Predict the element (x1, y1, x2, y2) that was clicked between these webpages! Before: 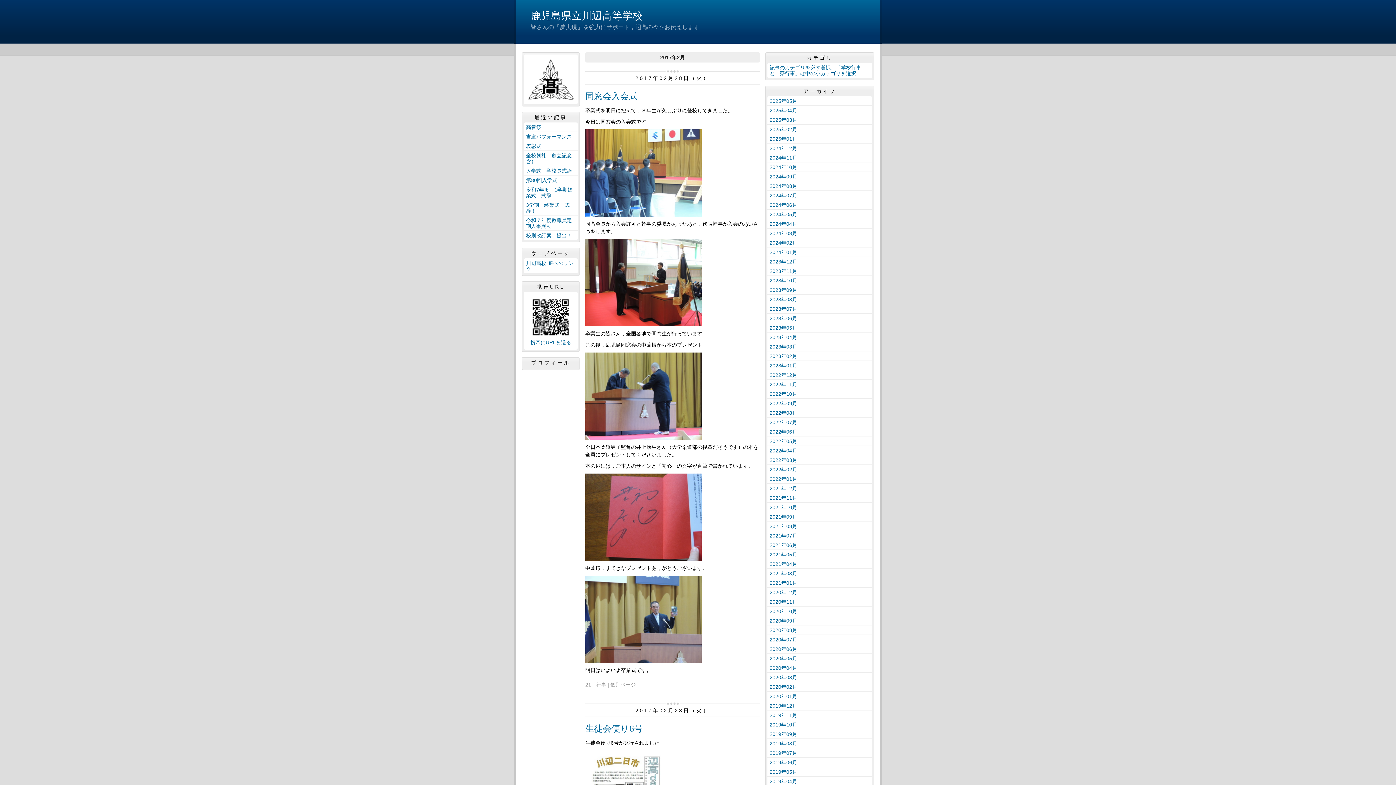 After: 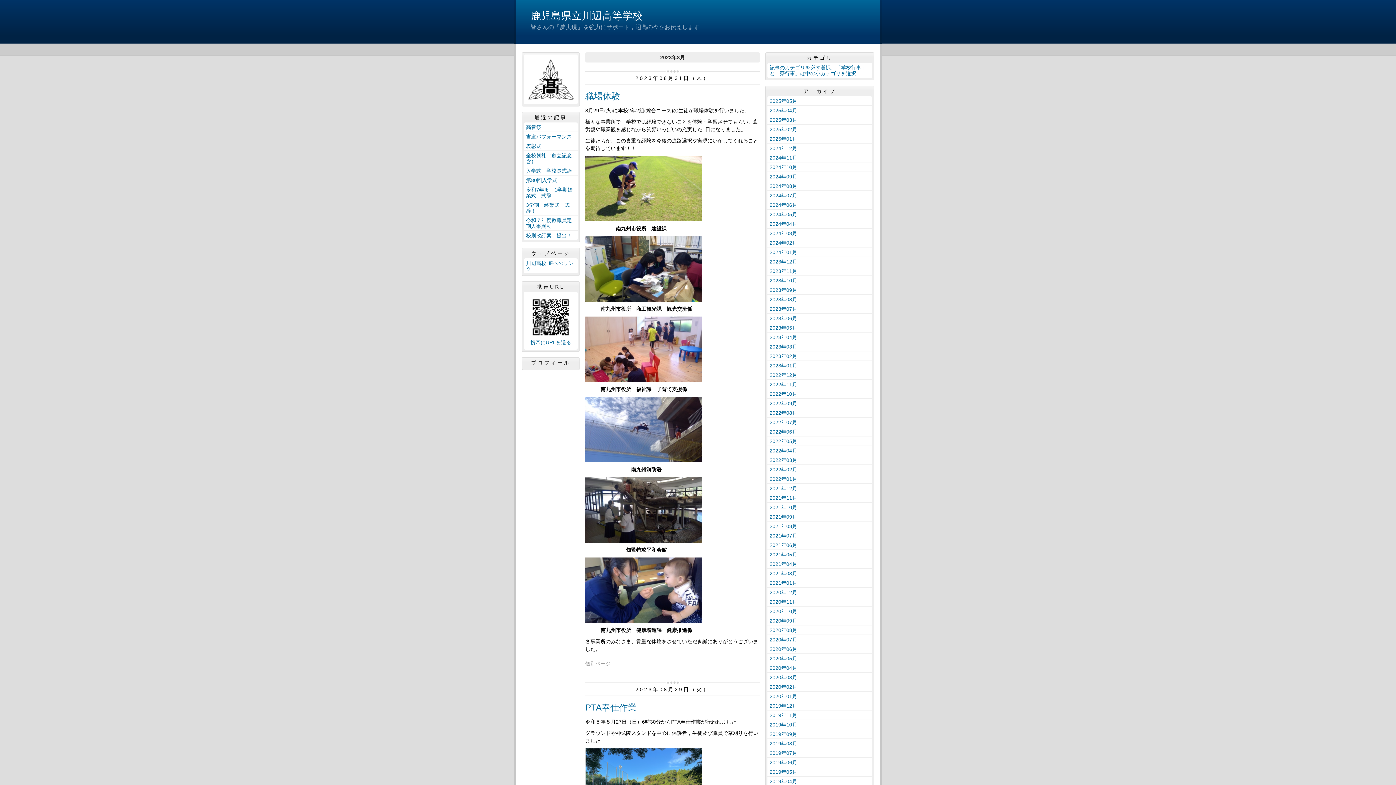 Action: bbox: (767, 294, 872, 304) label: 2023年08月